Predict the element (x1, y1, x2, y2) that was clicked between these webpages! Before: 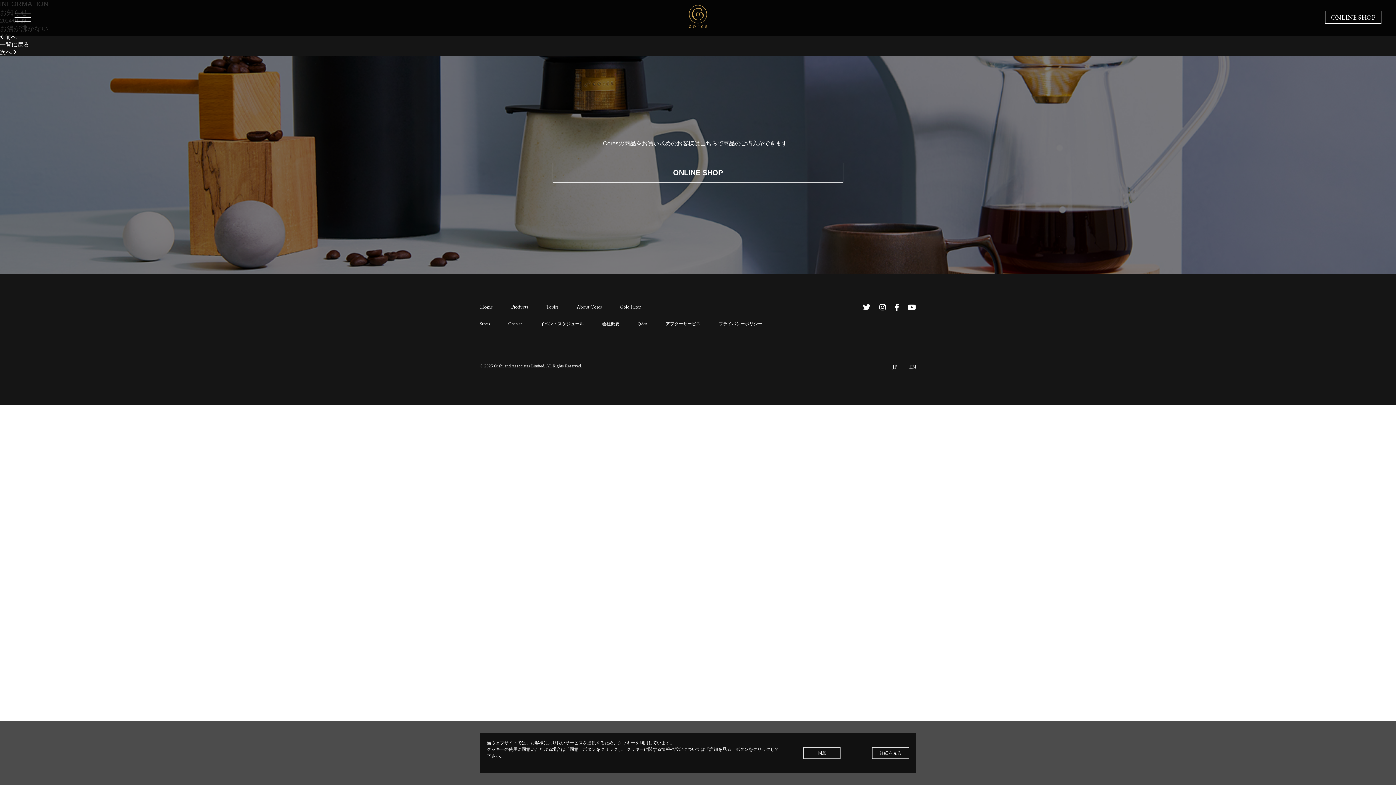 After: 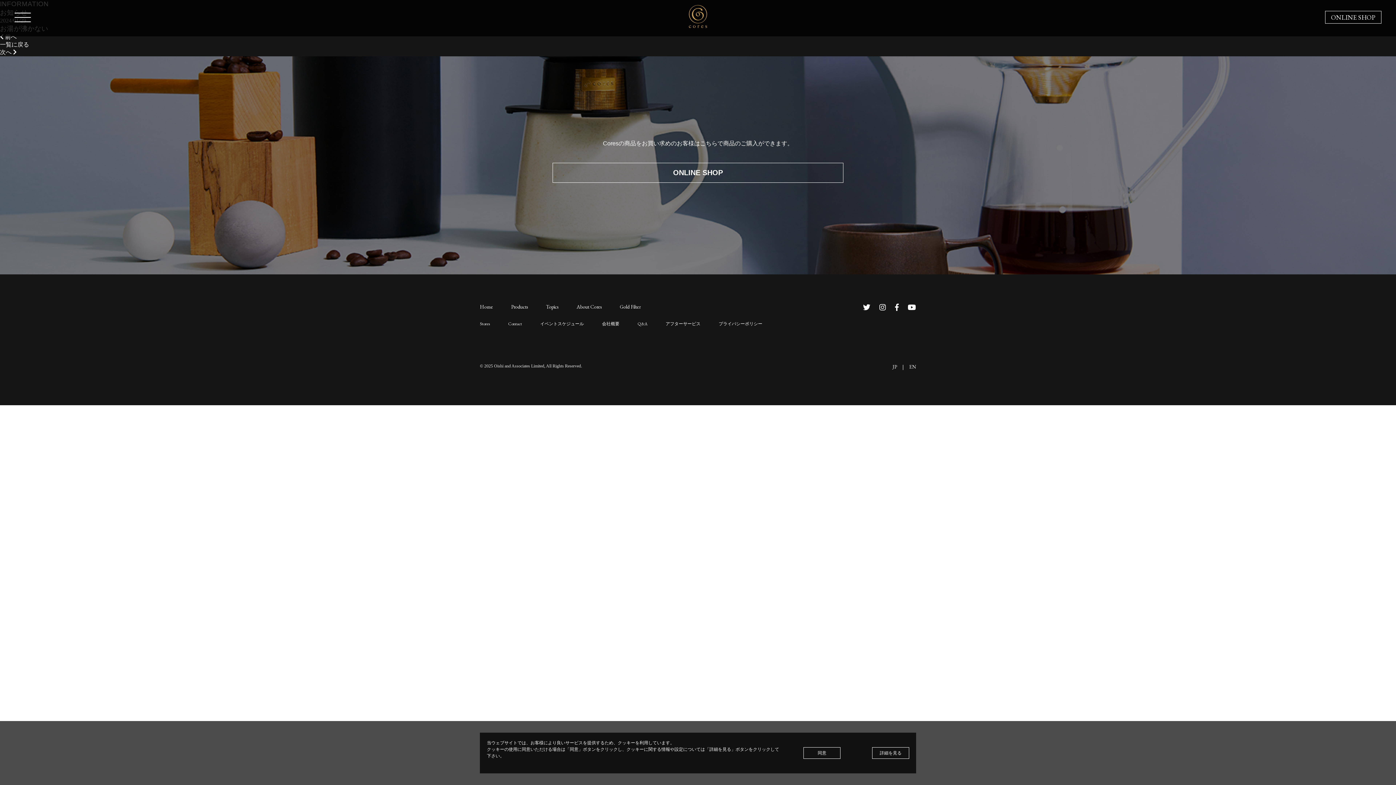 Action: bbox: (895, 303, 898, 311)